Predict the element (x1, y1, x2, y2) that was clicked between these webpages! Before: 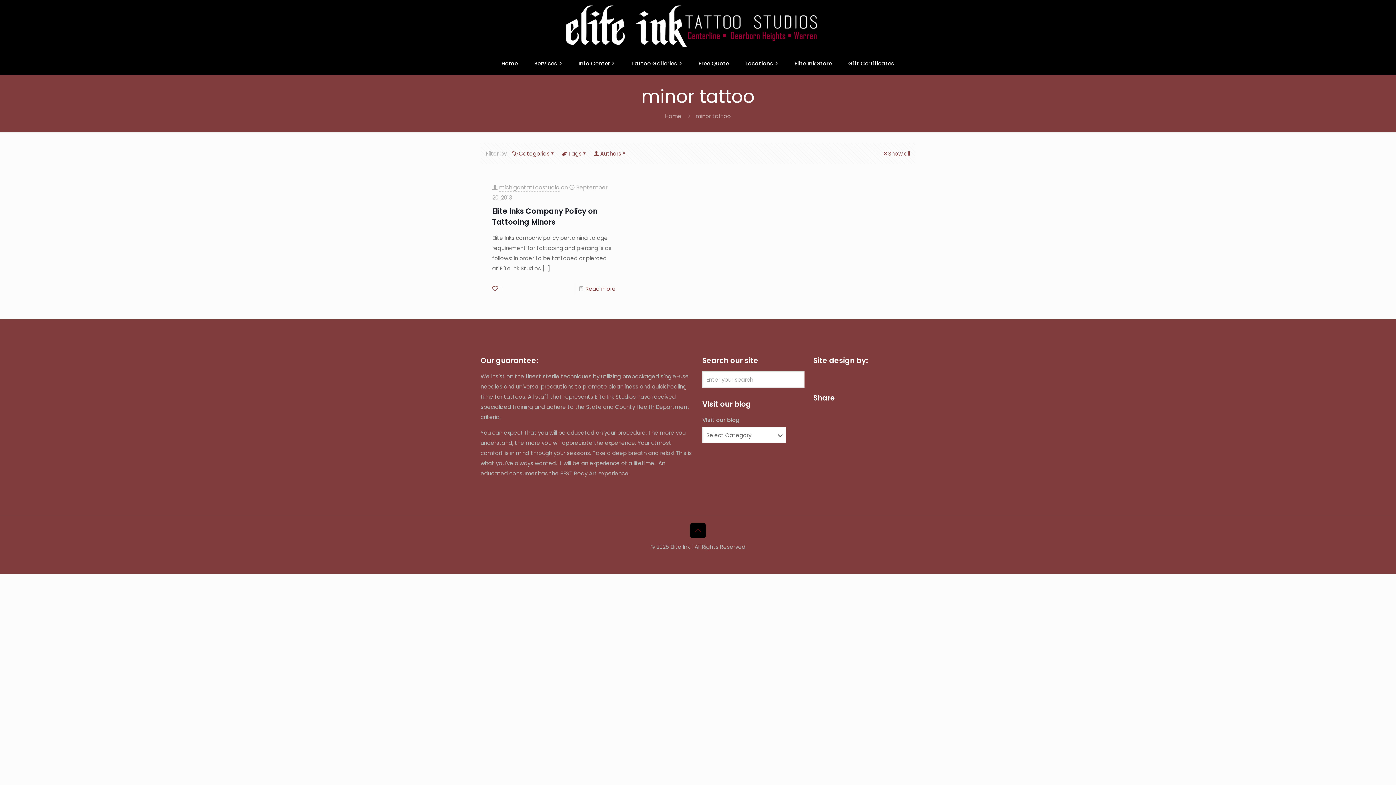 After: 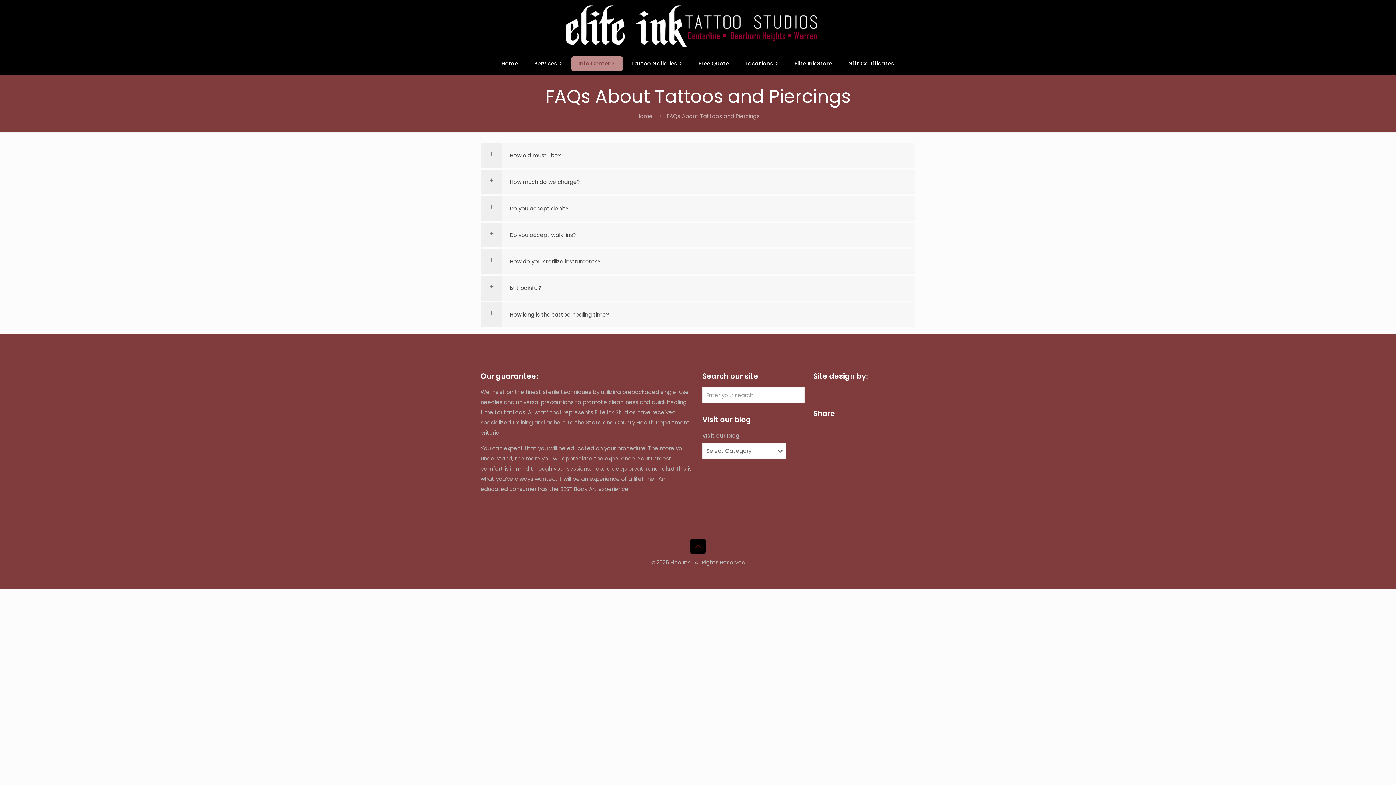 Action: bbox: (571, 56, 622, 70) label: Info Center >